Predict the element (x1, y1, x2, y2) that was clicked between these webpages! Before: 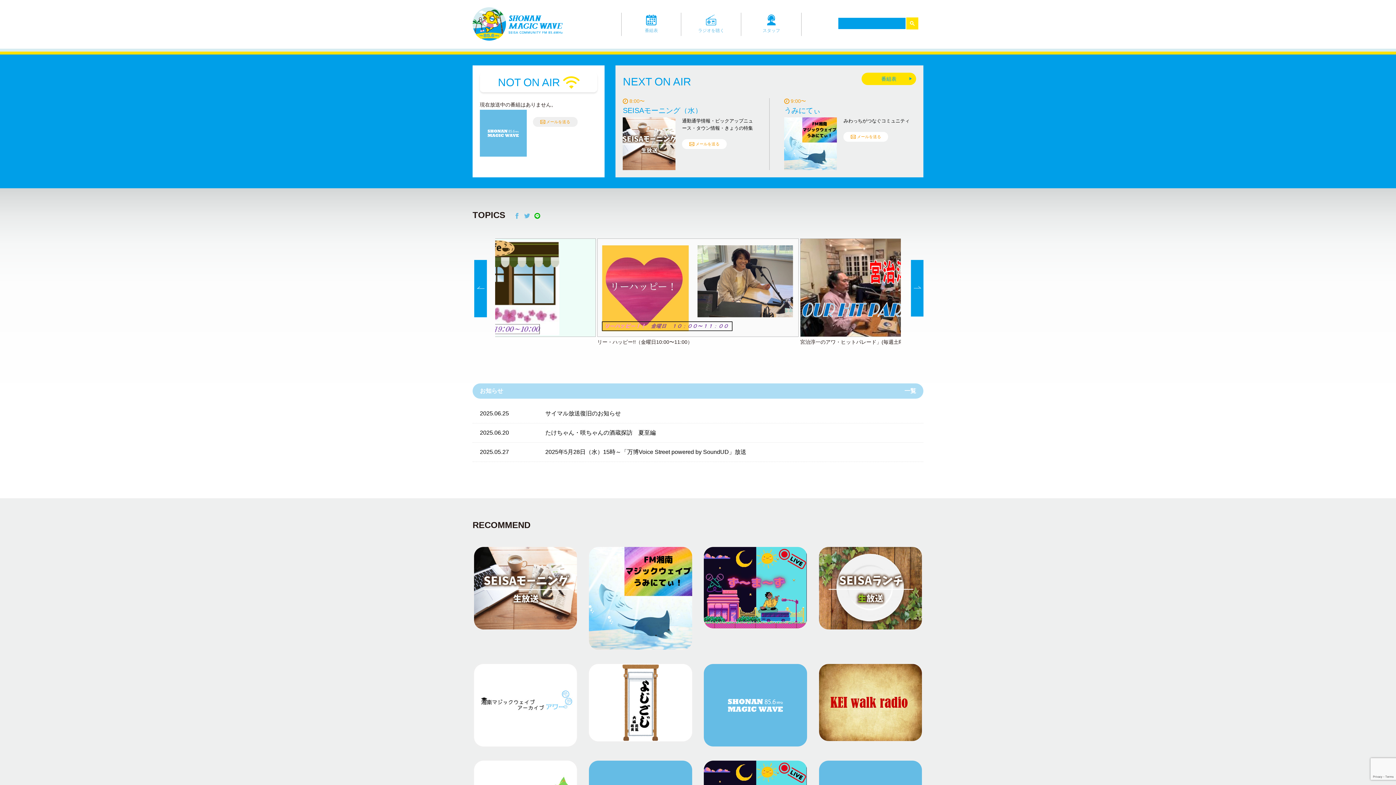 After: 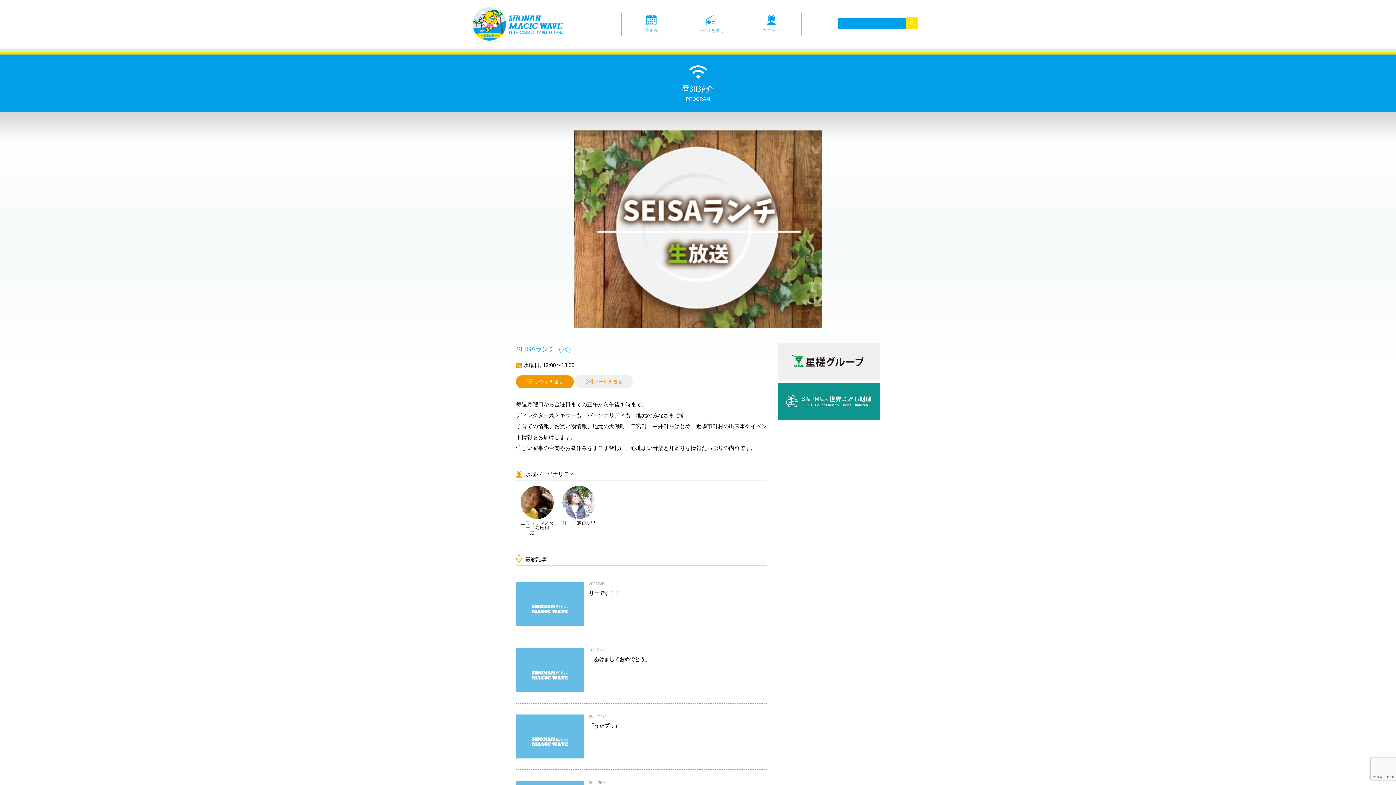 Action: bbox: (817, 545, 923, 633)